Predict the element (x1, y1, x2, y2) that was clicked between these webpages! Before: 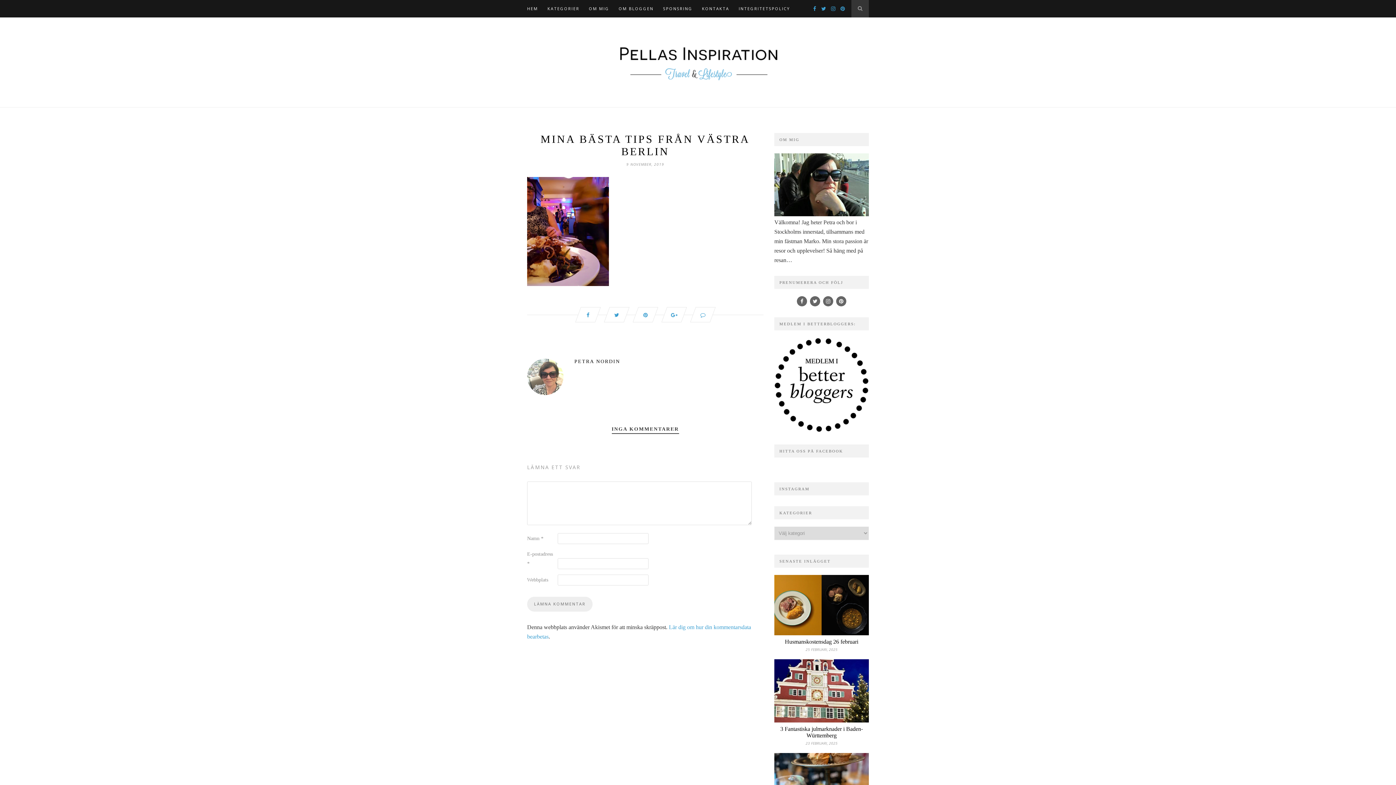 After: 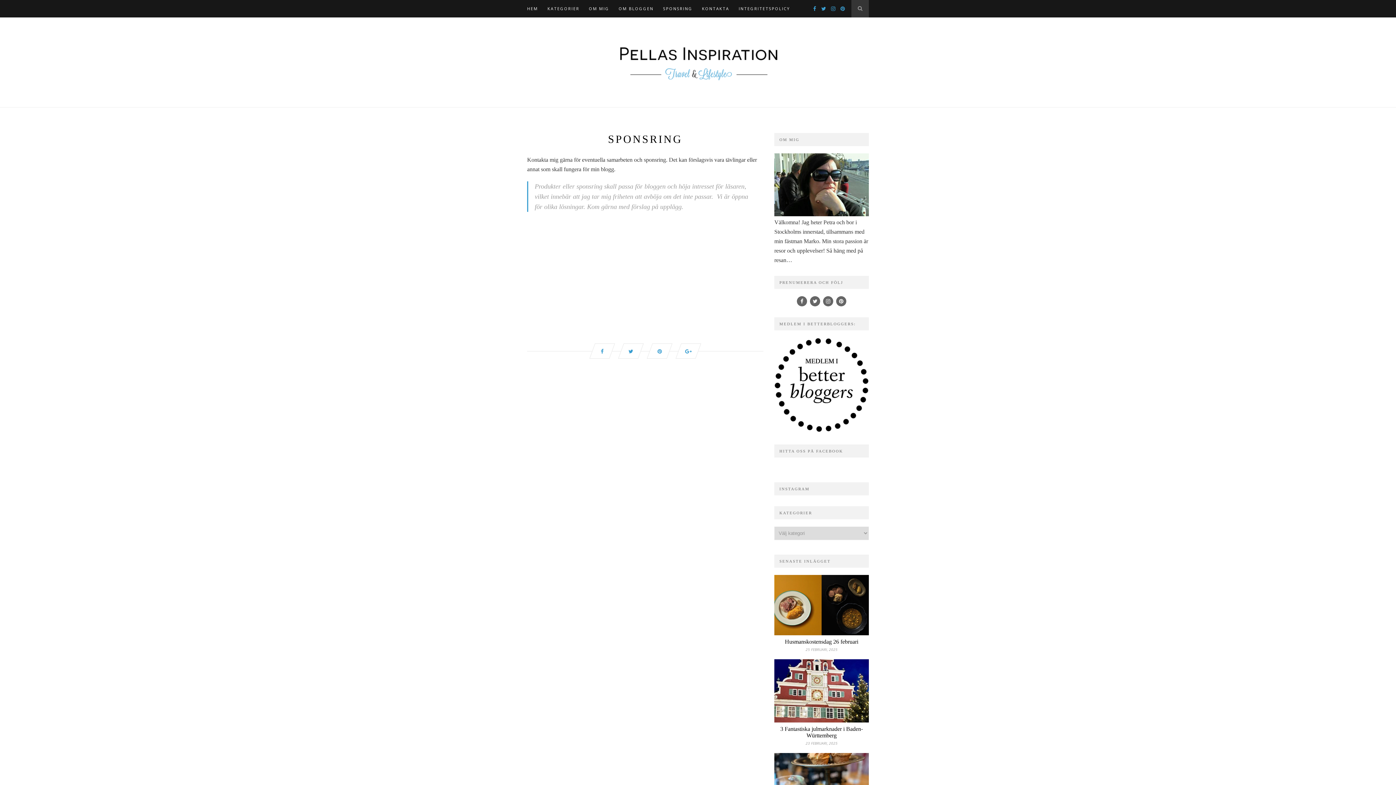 Action: label: SPONSRING bbox: (663, 0, 692, 17)